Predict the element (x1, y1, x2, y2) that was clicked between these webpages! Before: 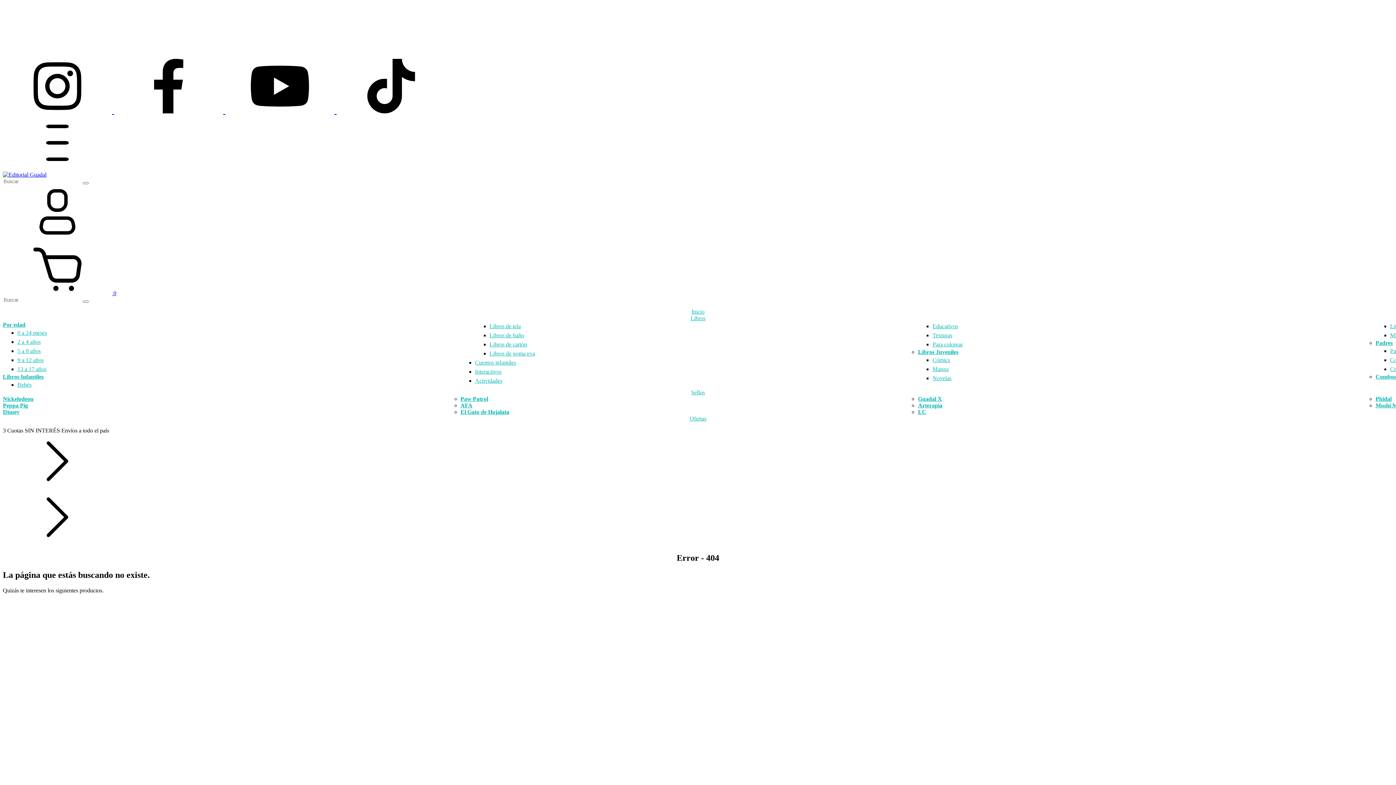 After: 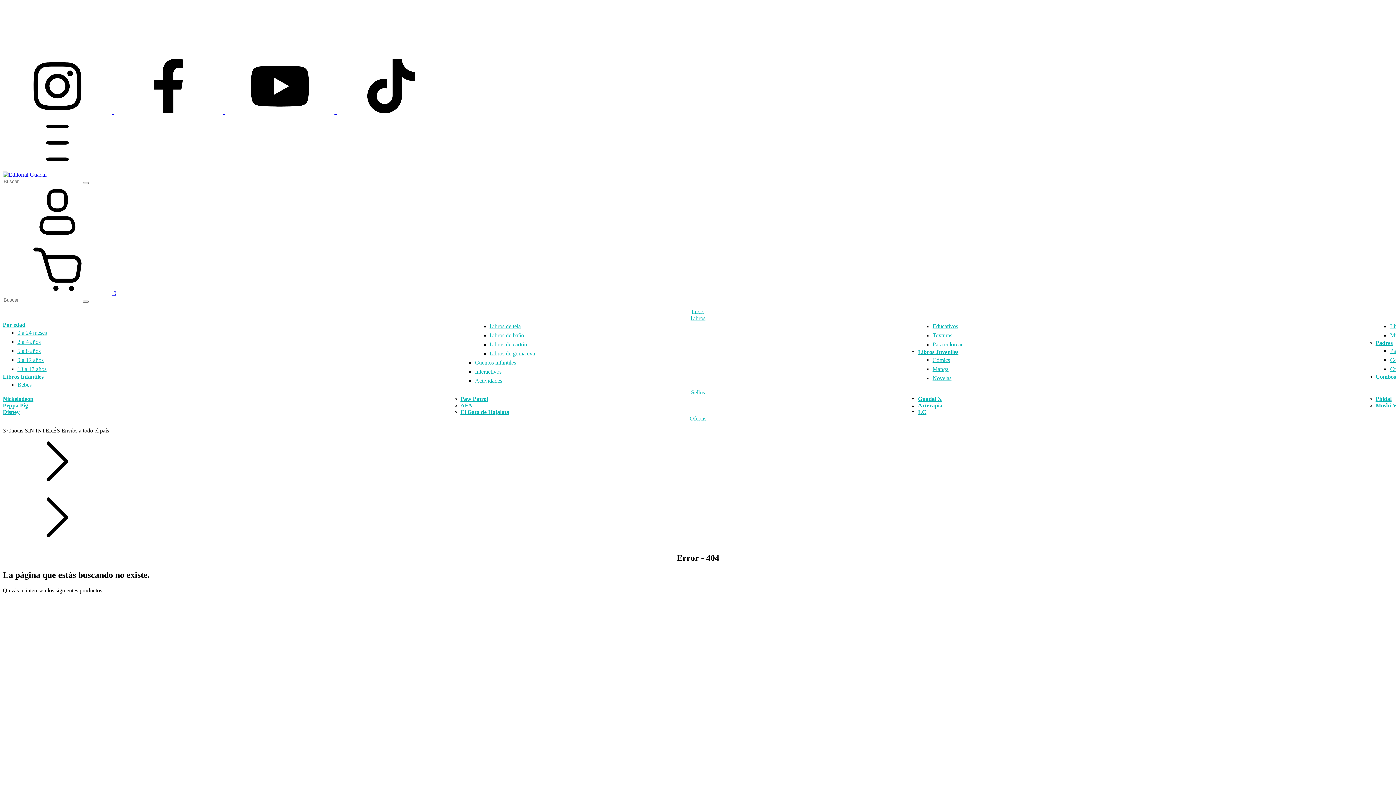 Action: bbox: (2, 105, 114, 115) label: instagram Editorial Guadal